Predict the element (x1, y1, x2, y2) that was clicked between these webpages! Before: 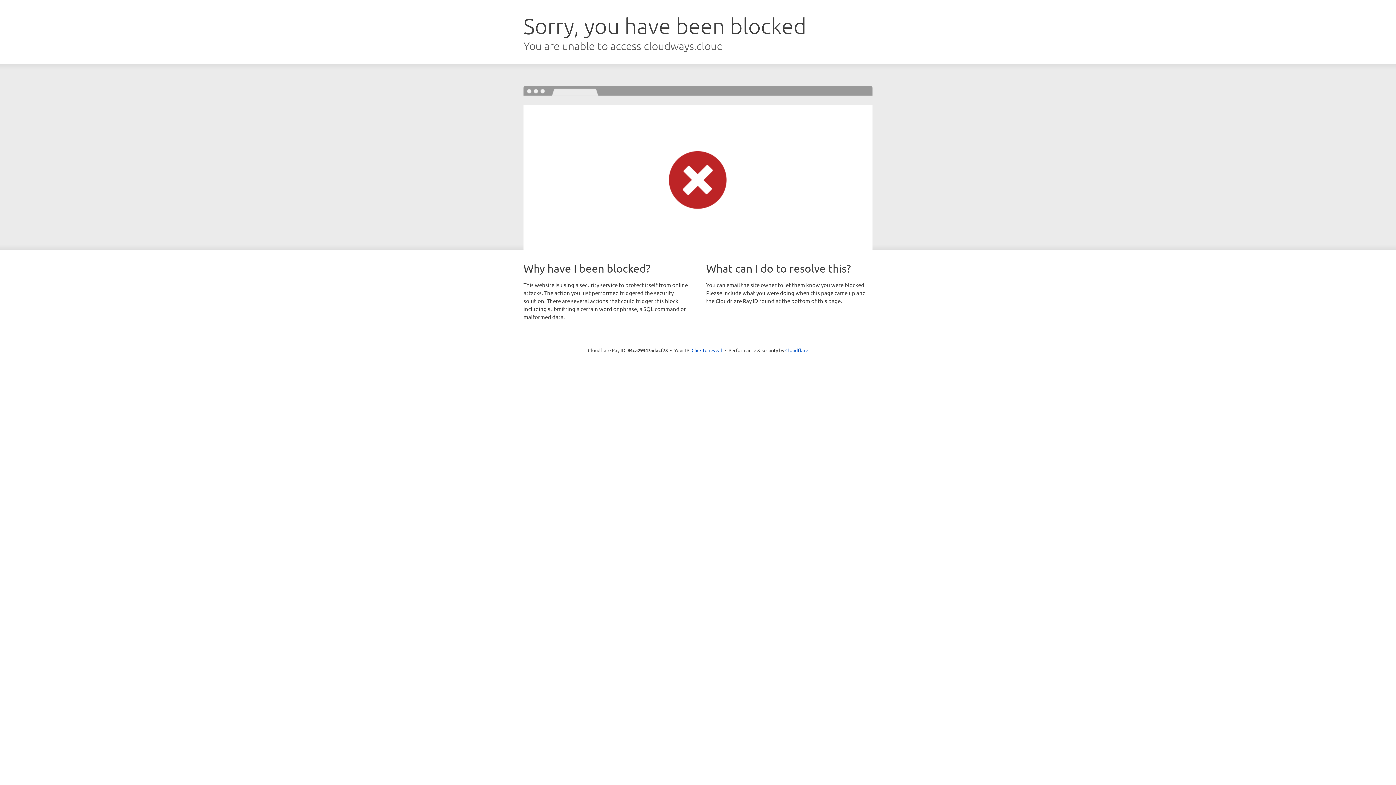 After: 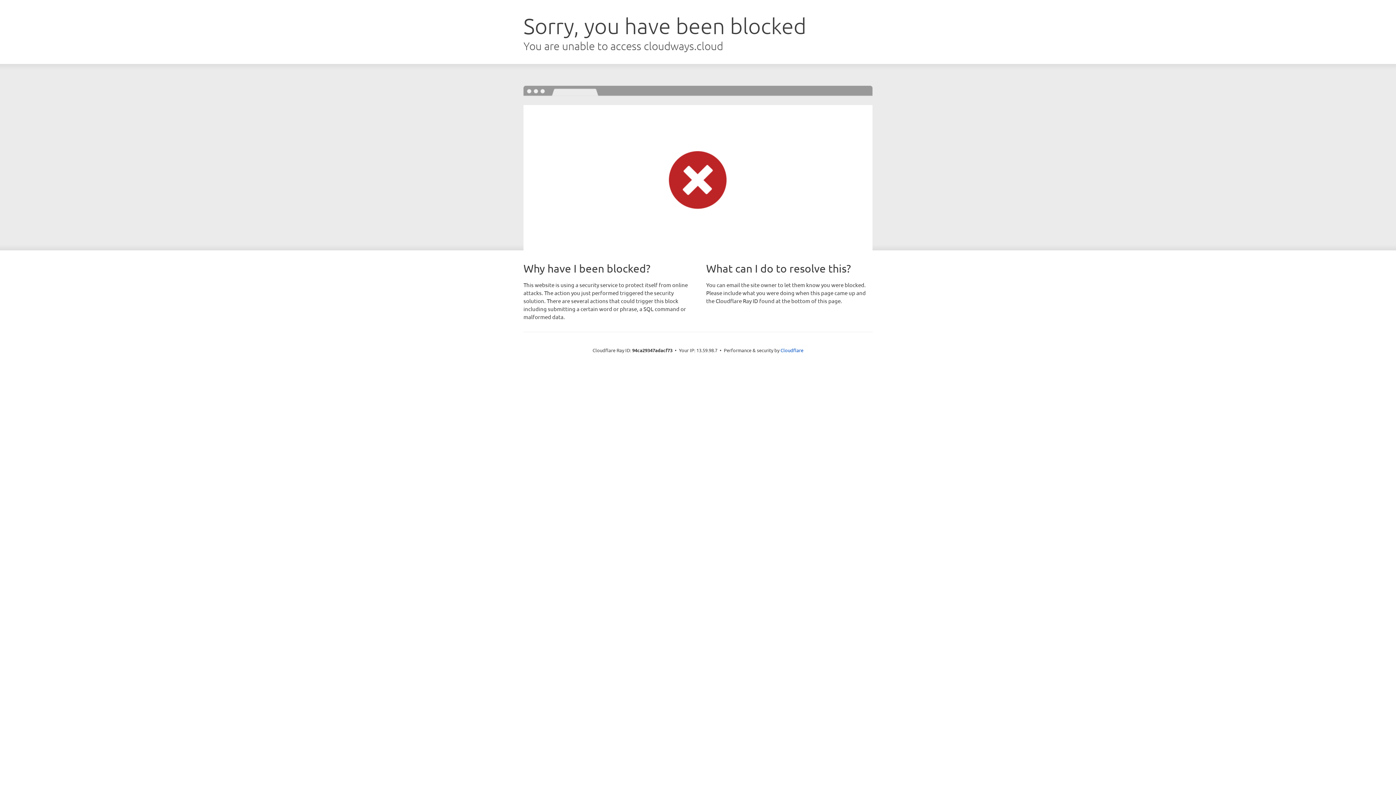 Action: bbox: (691, 346, 722, 353) label: Click to reveal